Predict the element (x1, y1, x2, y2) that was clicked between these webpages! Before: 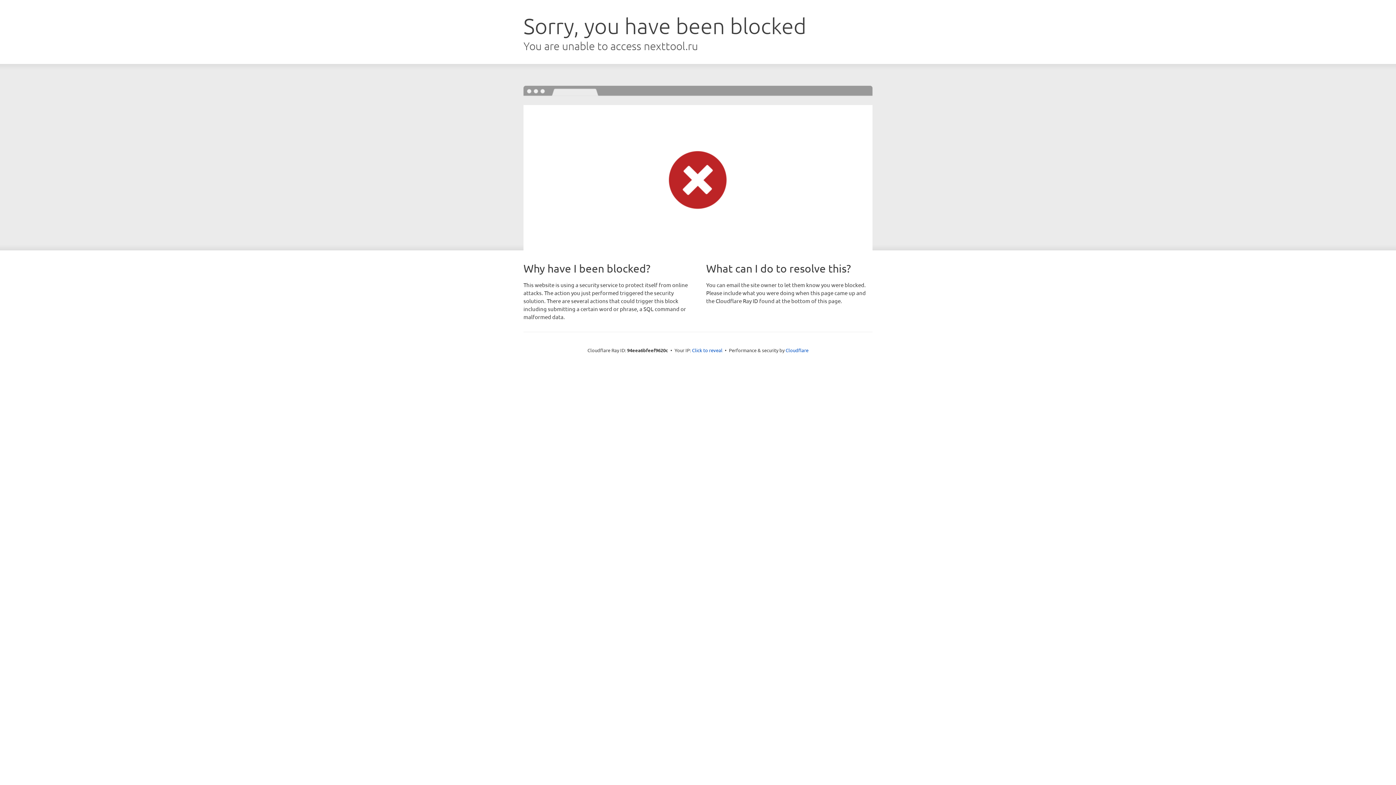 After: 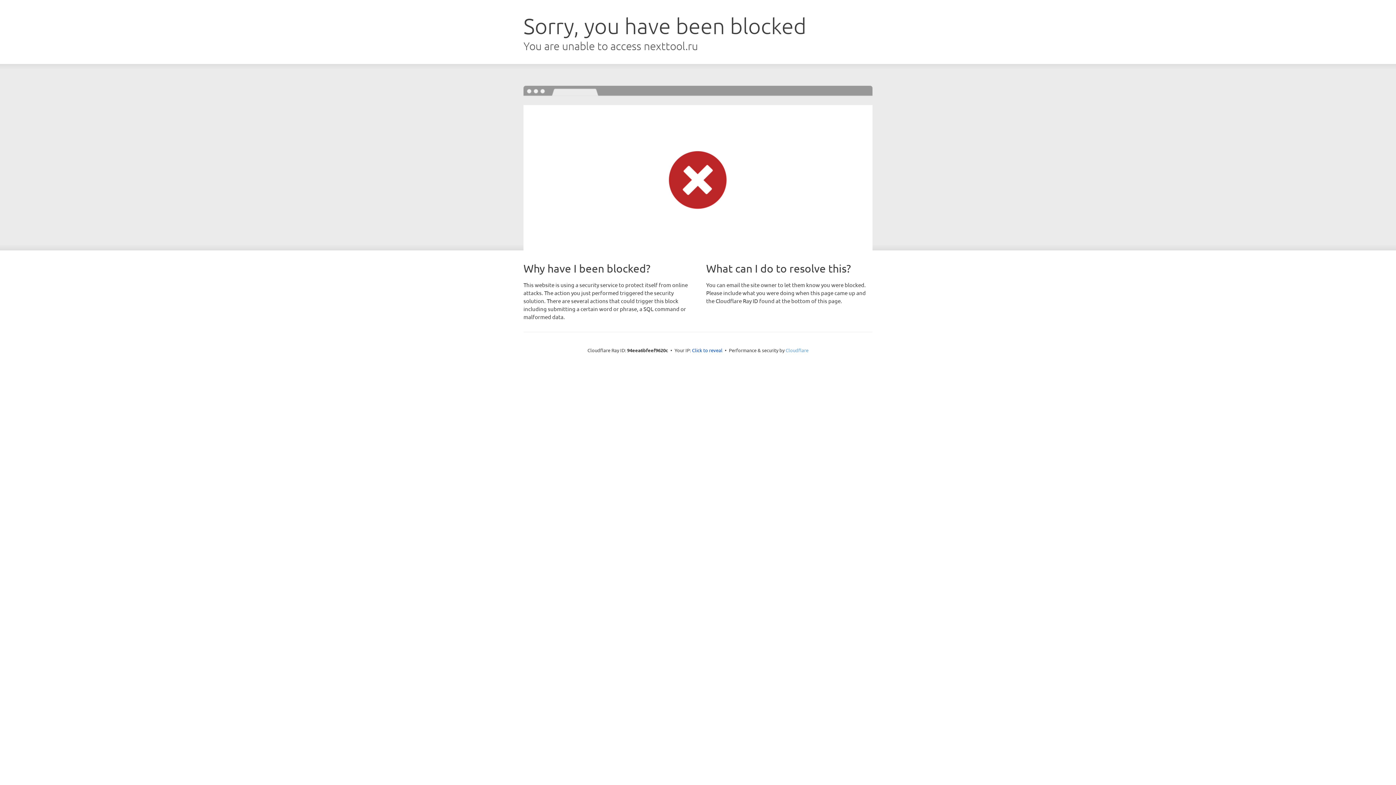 Action: bbox: (785, 347, 808, 353) label: Cloudflare